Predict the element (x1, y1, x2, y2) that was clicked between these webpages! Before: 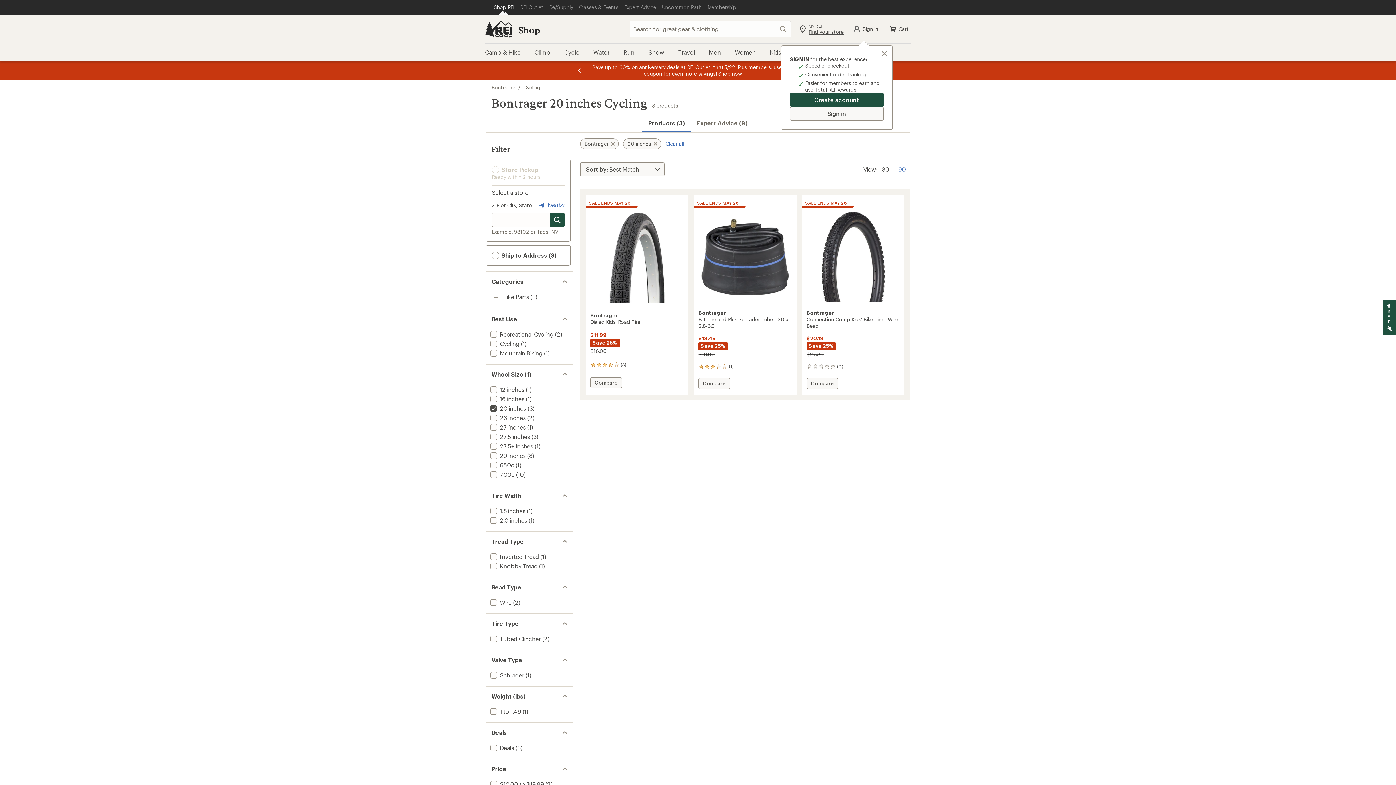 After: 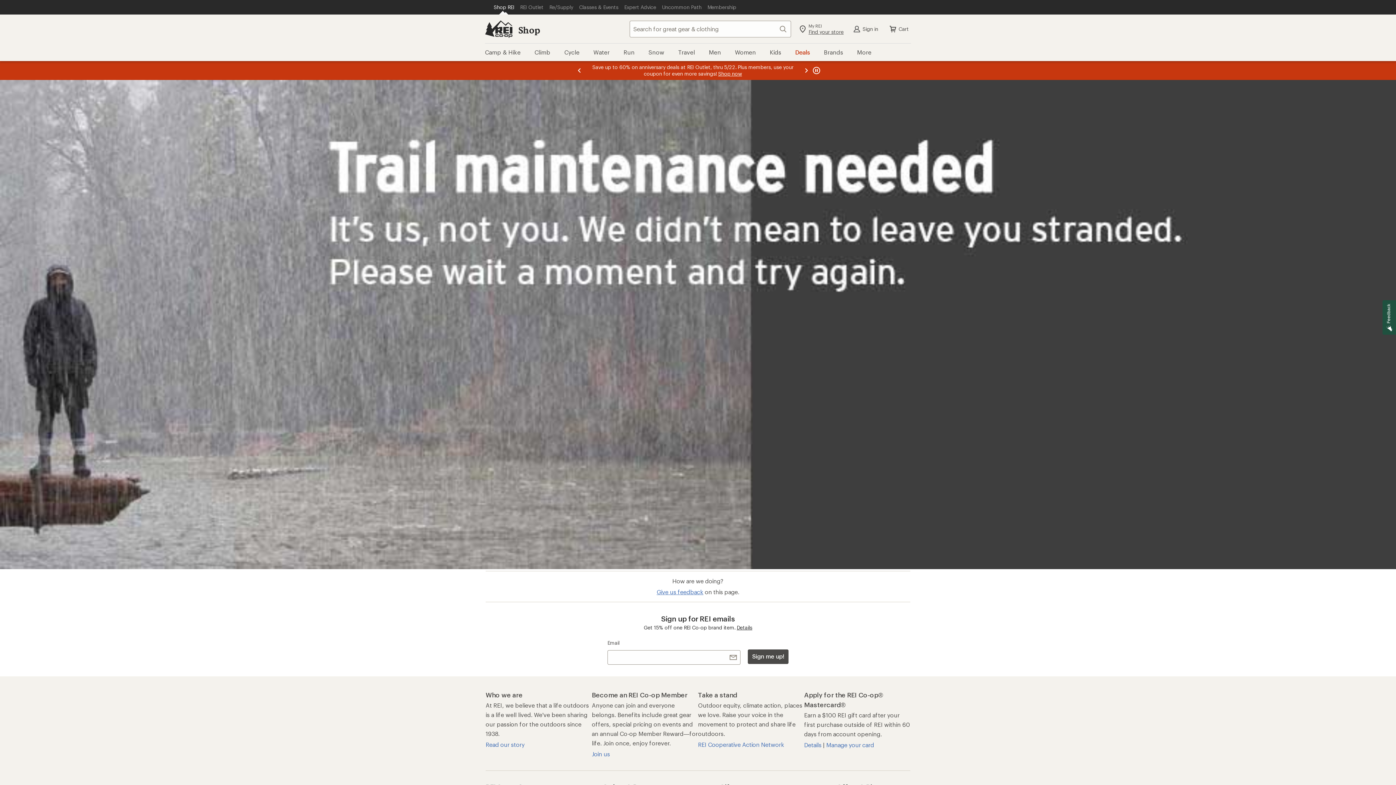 Action: label: remove filter: 20 inches(3) bbox: (489, 405, 526, 412)